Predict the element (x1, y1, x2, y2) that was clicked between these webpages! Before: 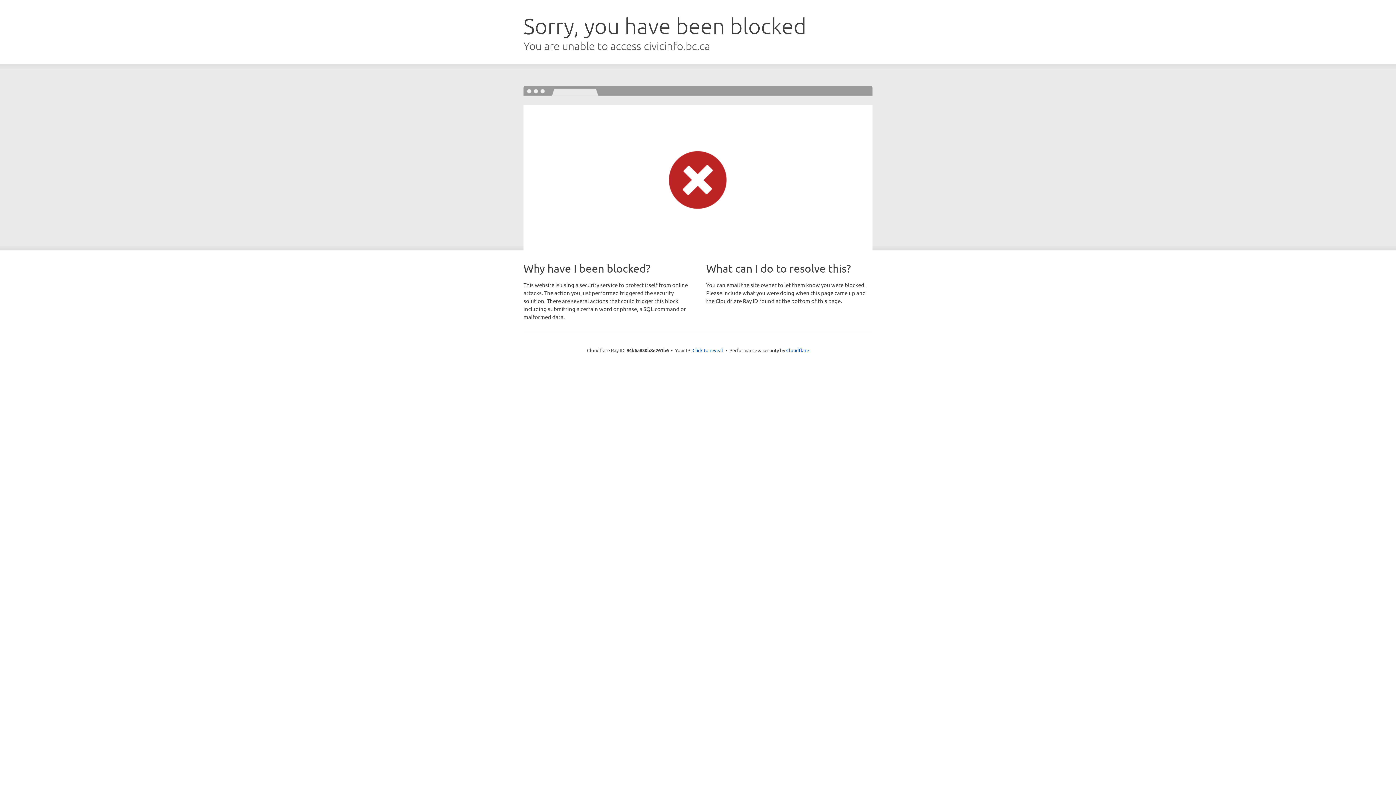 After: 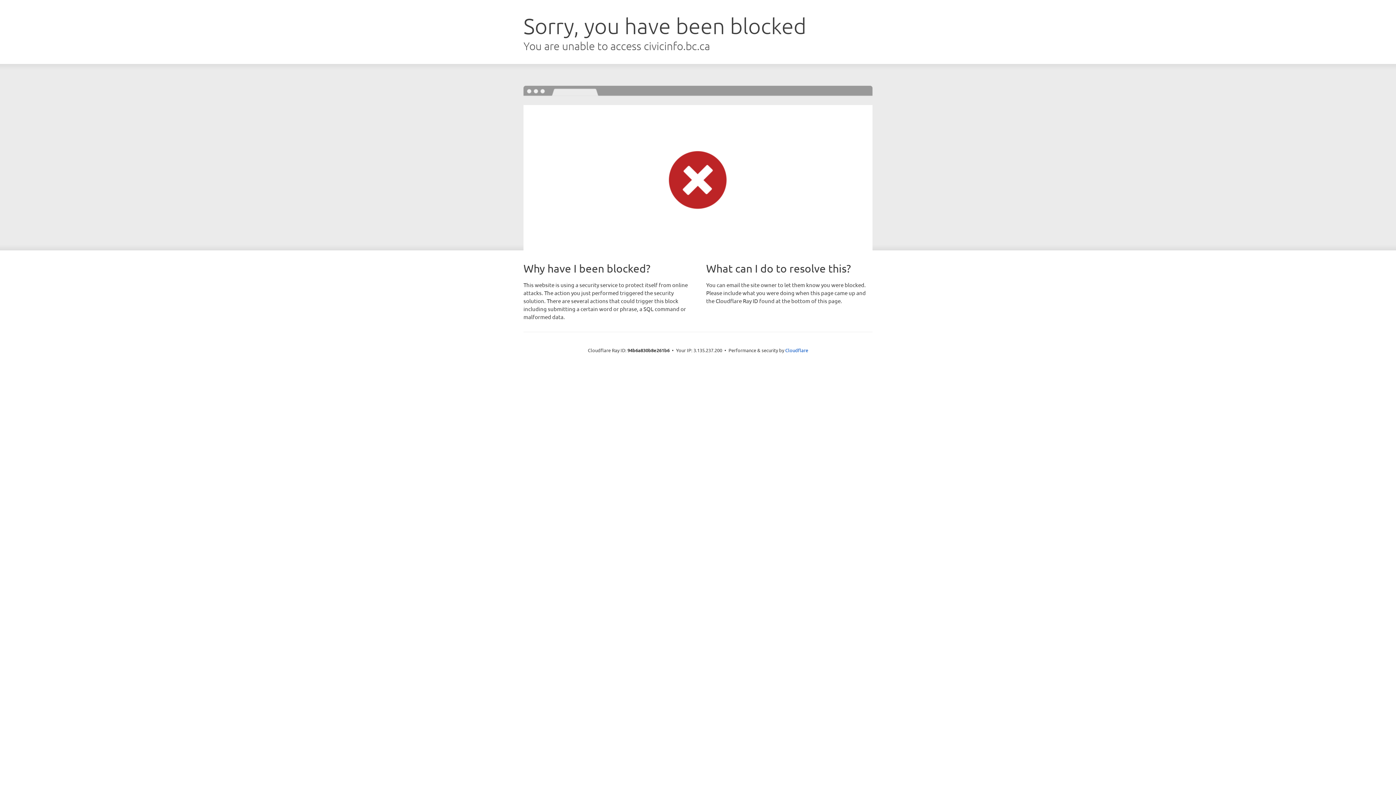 Action: label: Click to reveal bbox: (692, 346, 723, 353)